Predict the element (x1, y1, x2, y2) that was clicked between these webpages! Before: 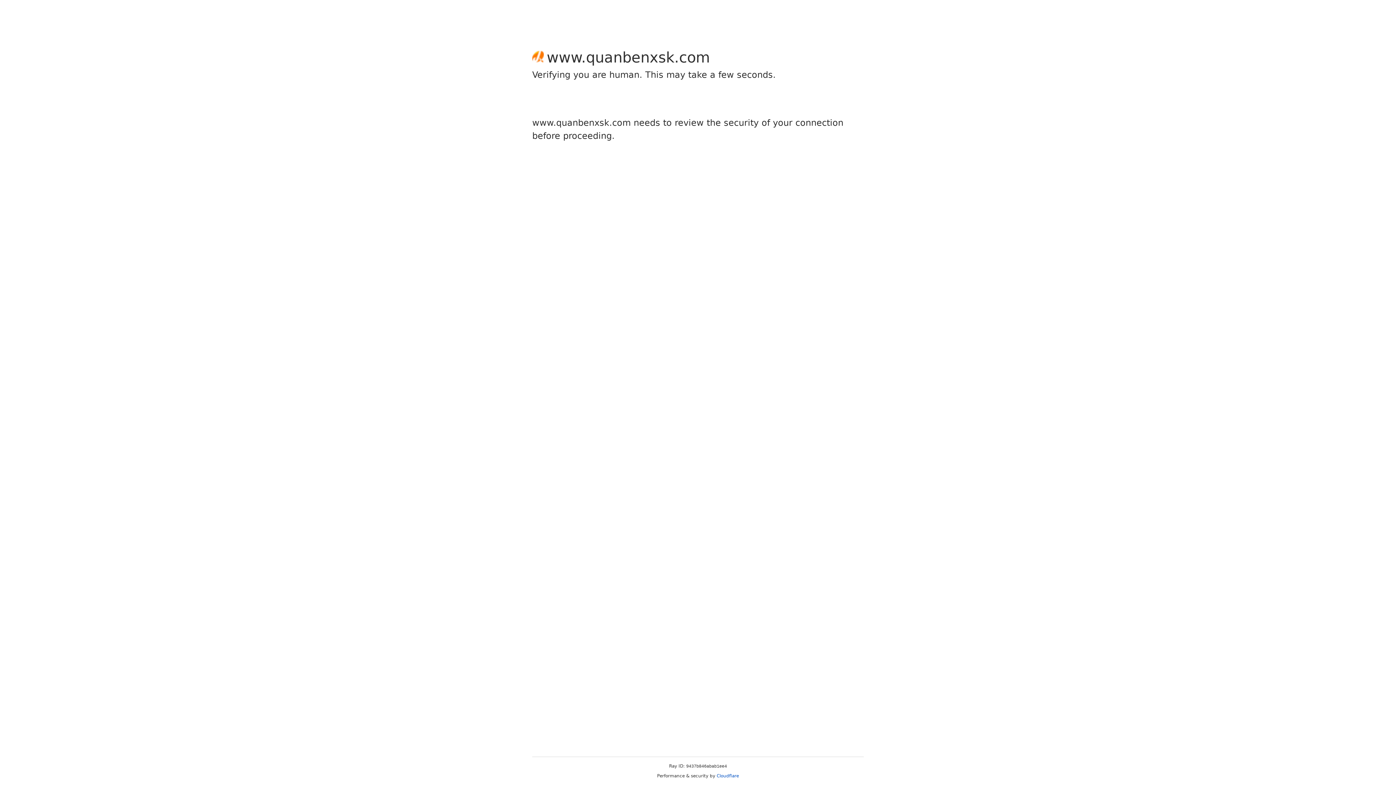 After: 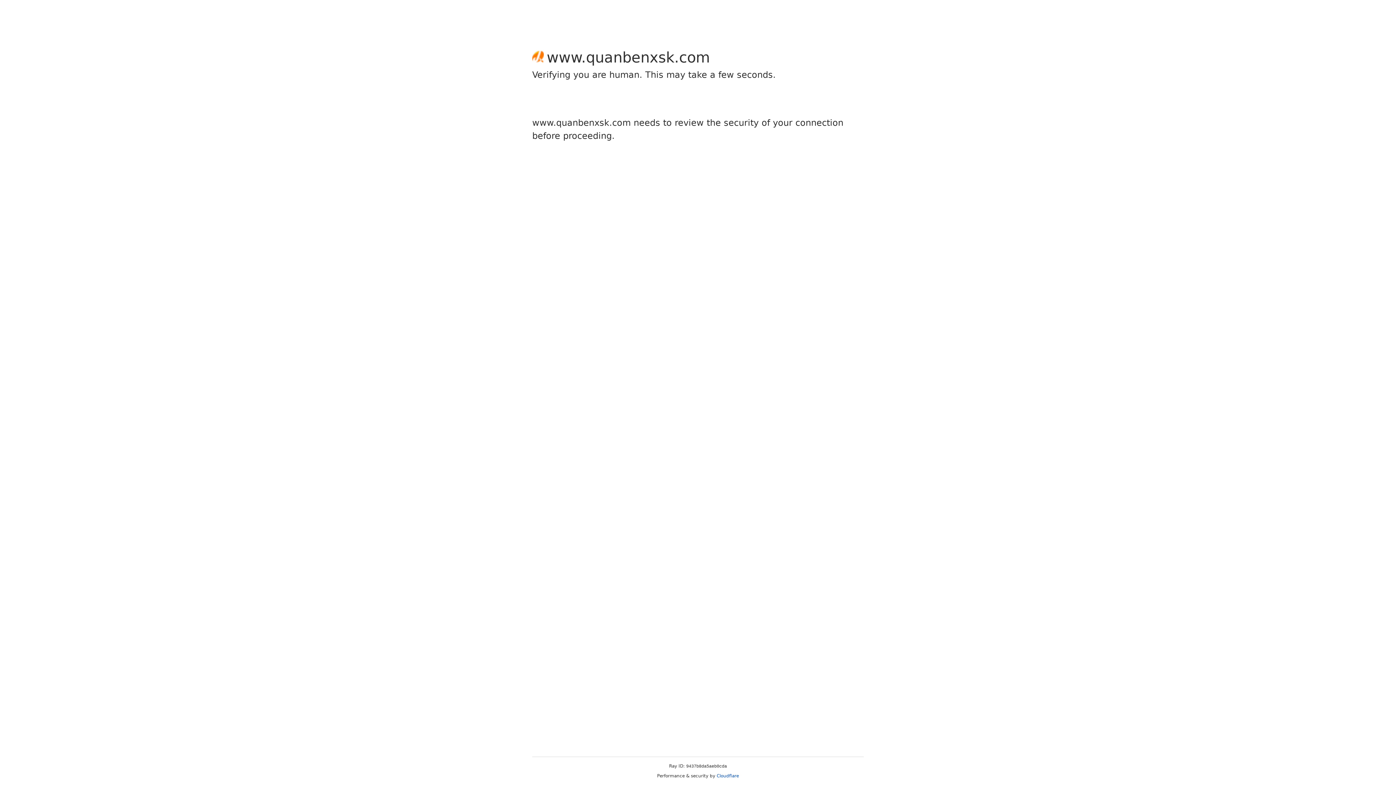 Action: label: Cloudflare bbox: (716, 773, 739, 778)